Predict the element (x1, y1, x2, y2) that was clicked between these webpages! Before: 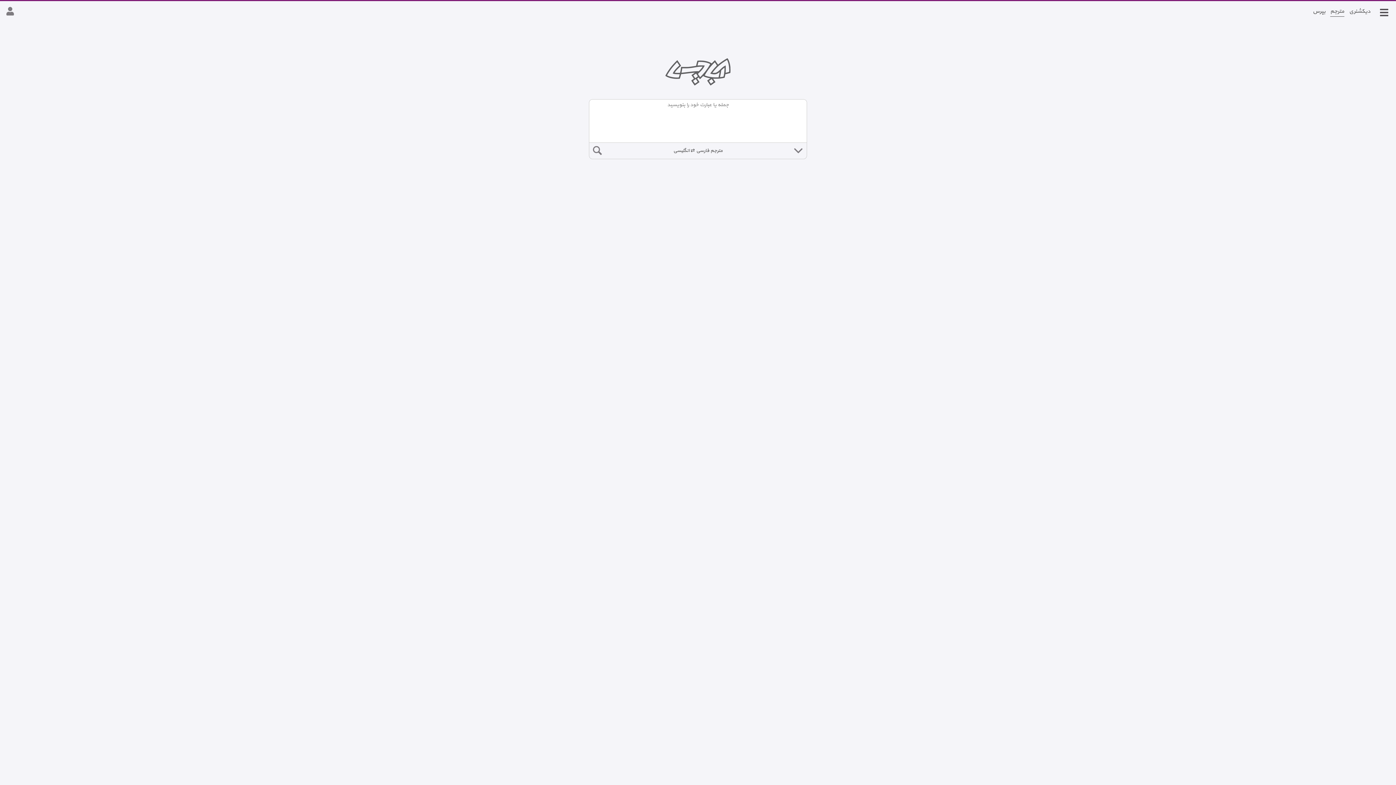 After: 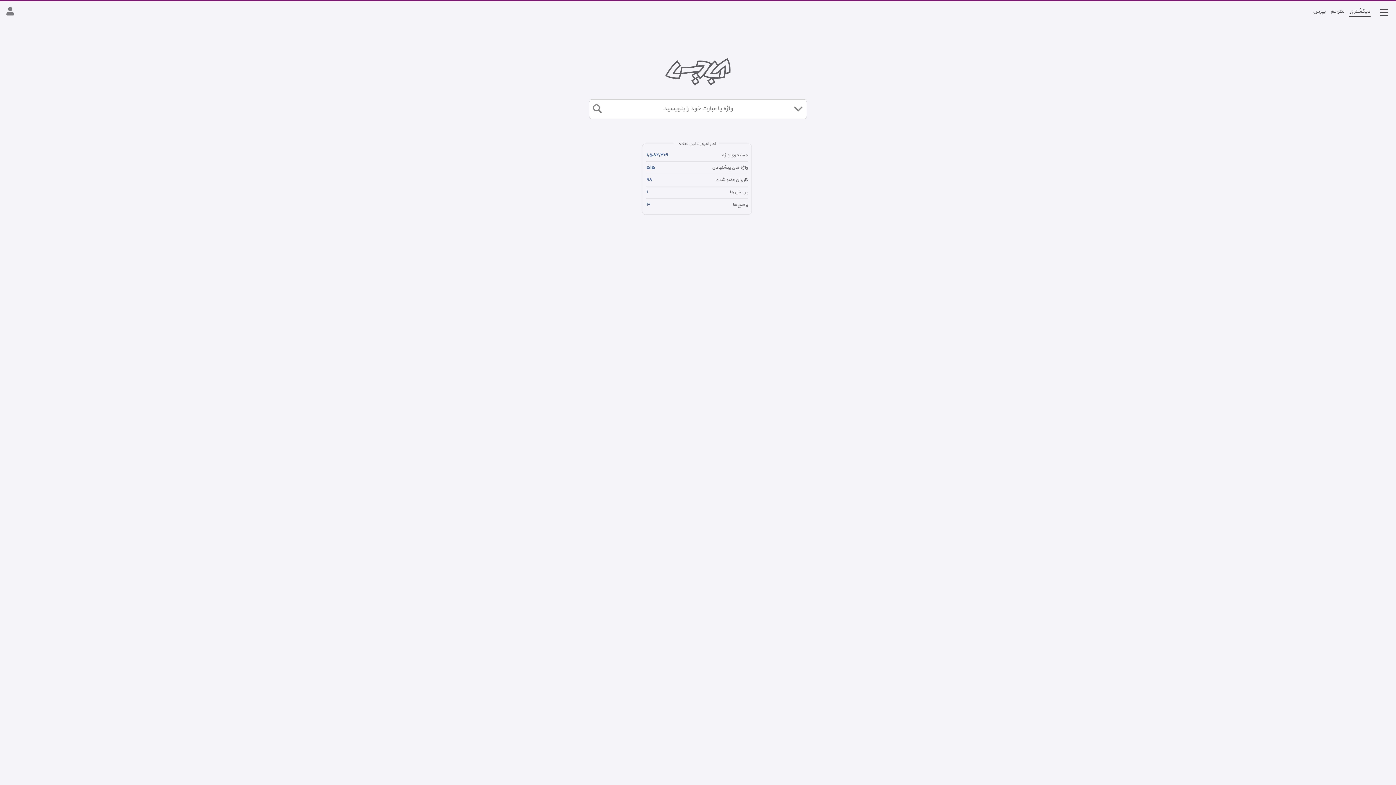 Action: bbox: (1349, 7, 1370, 16) label: دیکشنری